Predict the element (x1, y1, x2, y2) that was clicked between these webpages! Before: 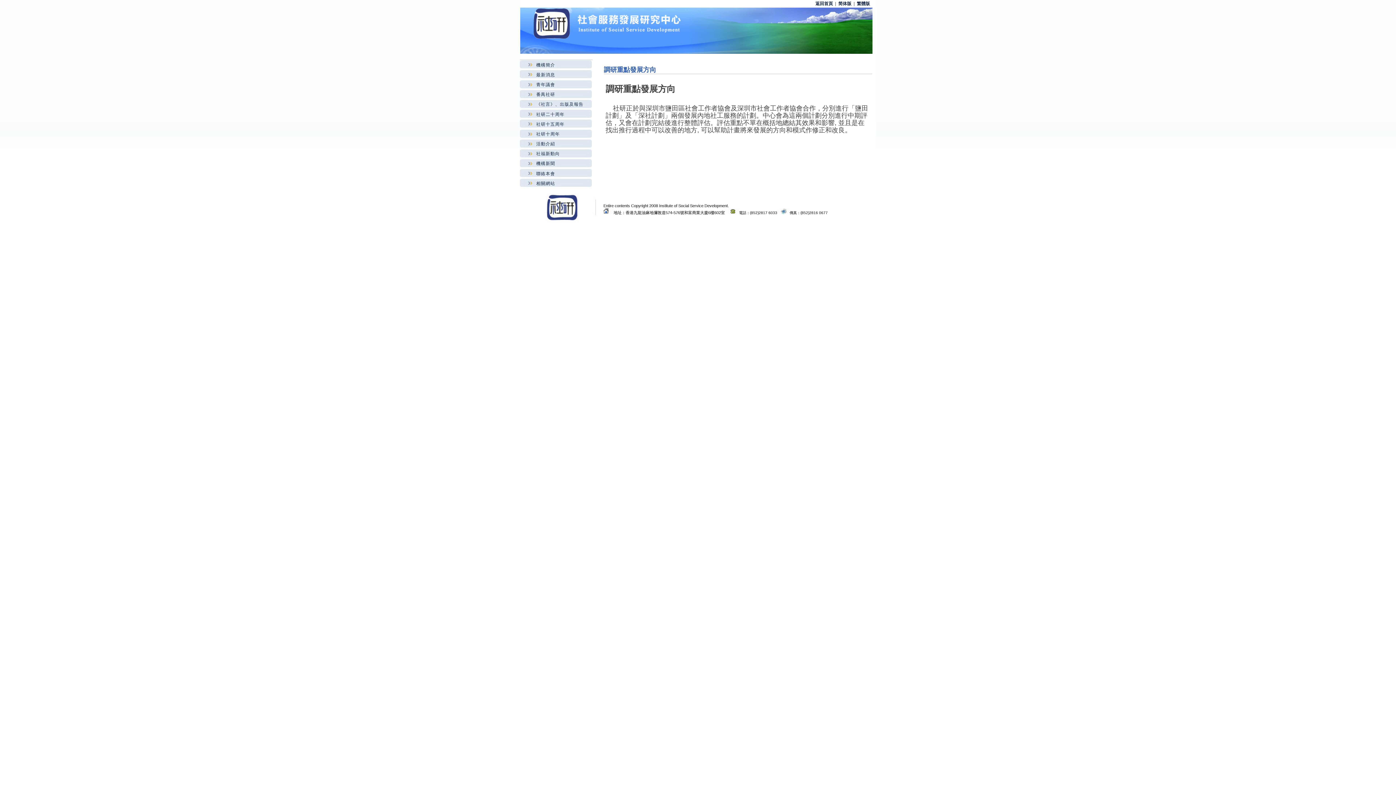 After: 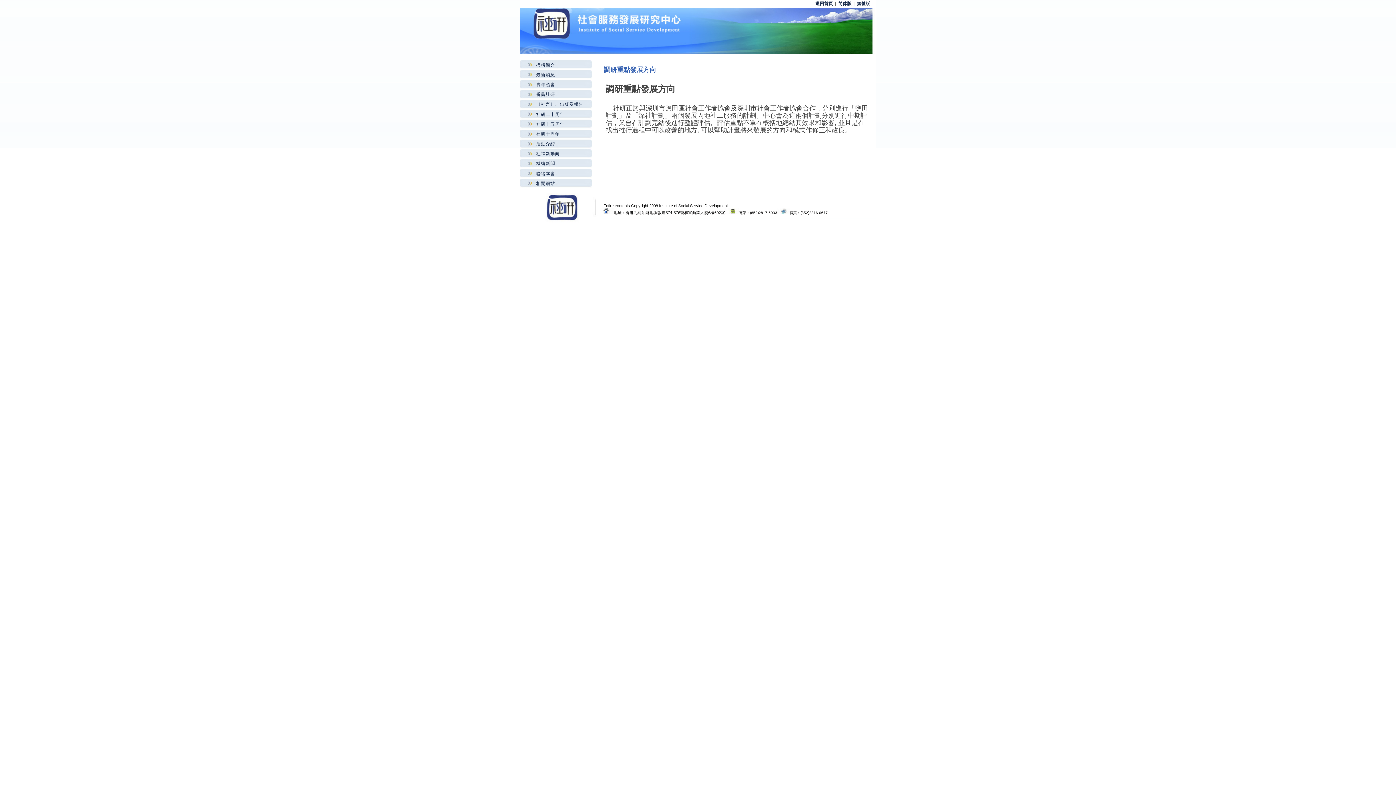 Action: label: 調研重點發展方向 bbox: (604, 66, 656, 73)